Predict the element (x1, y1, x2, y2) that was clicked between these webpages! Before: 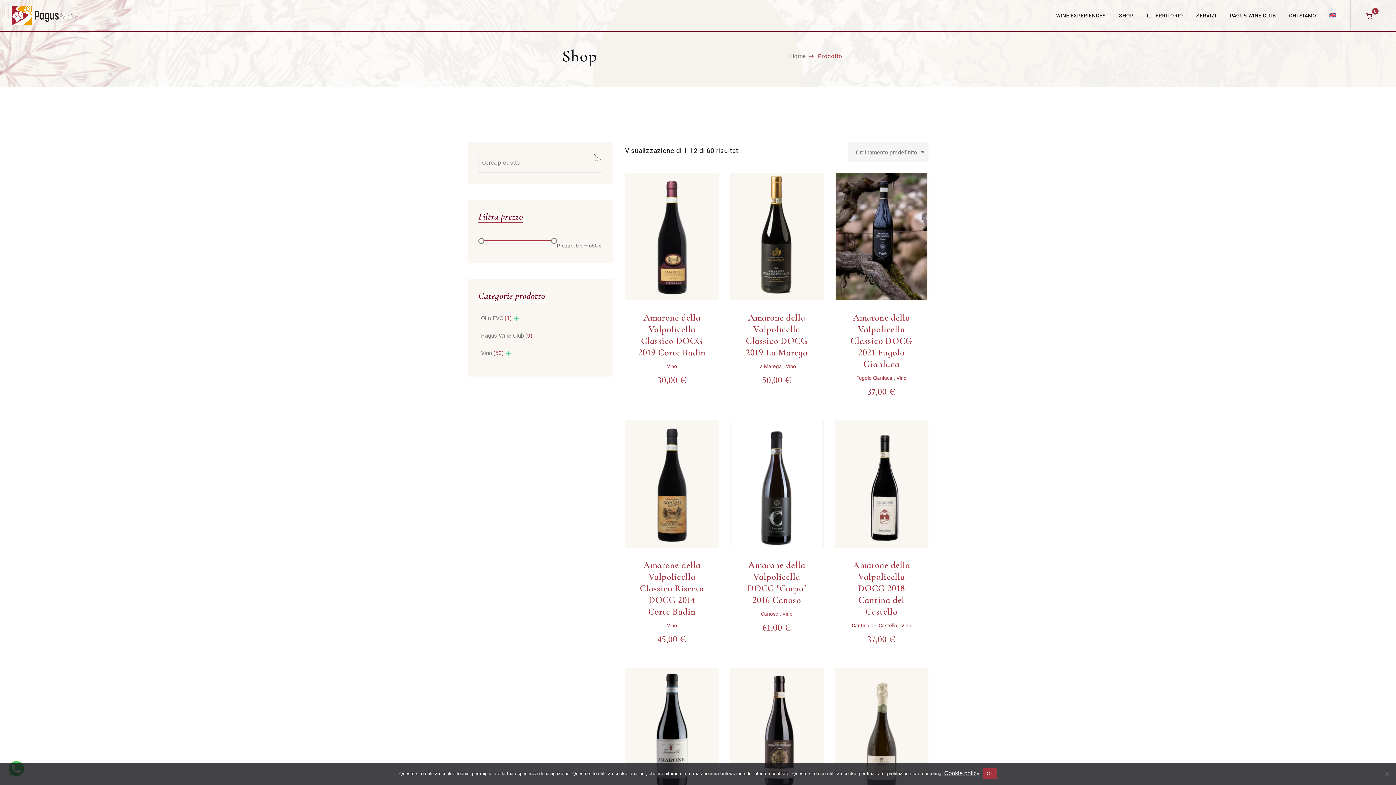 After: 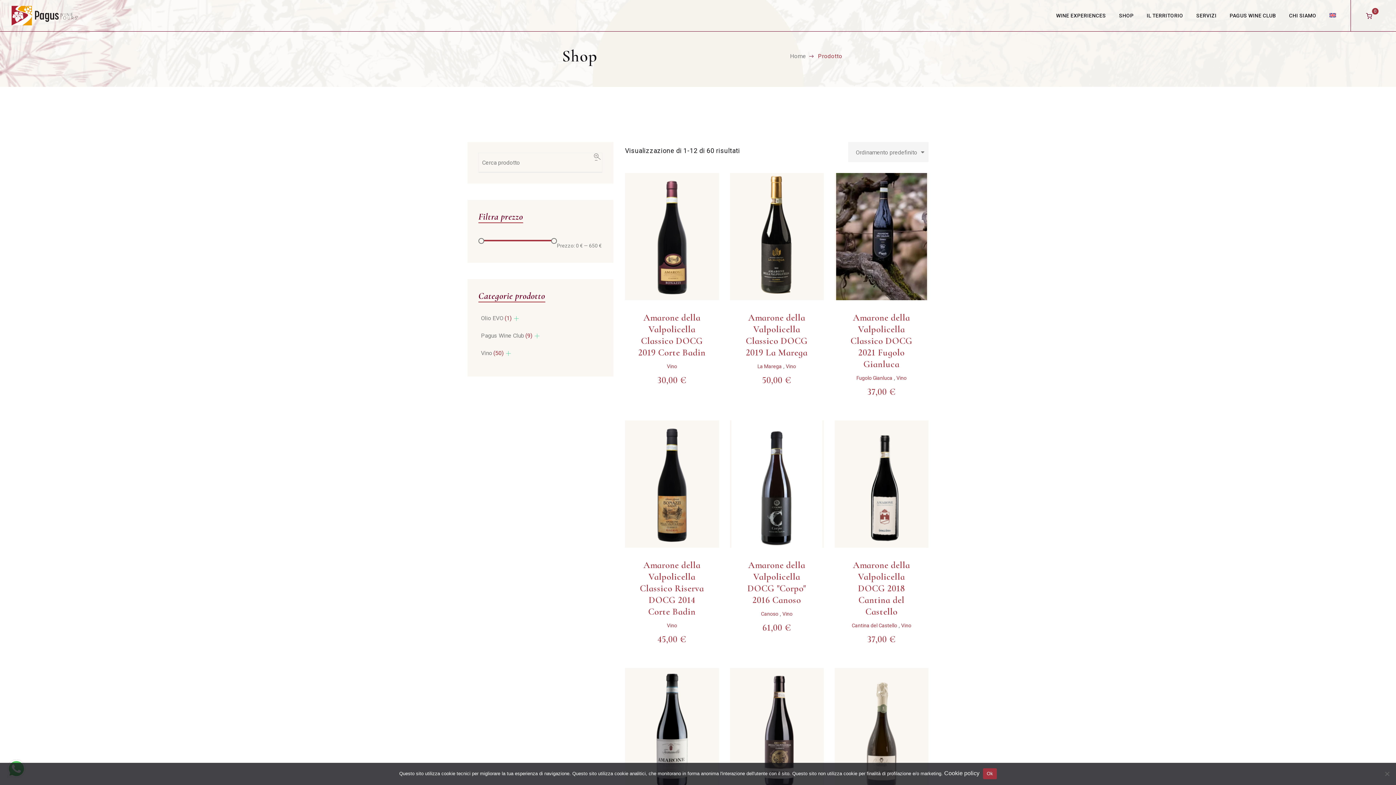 Action: bbox: (944, 770, 979, 776) label: Cookie policy